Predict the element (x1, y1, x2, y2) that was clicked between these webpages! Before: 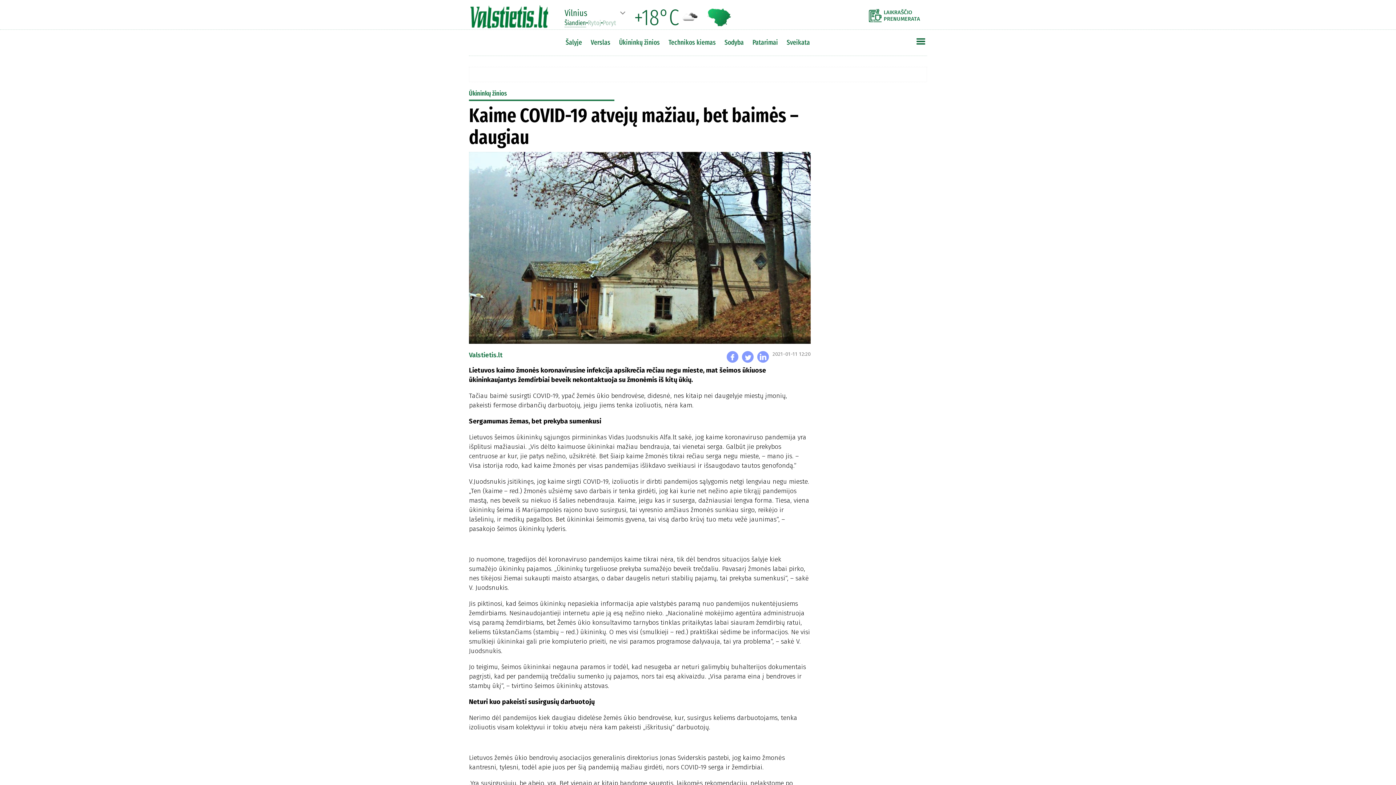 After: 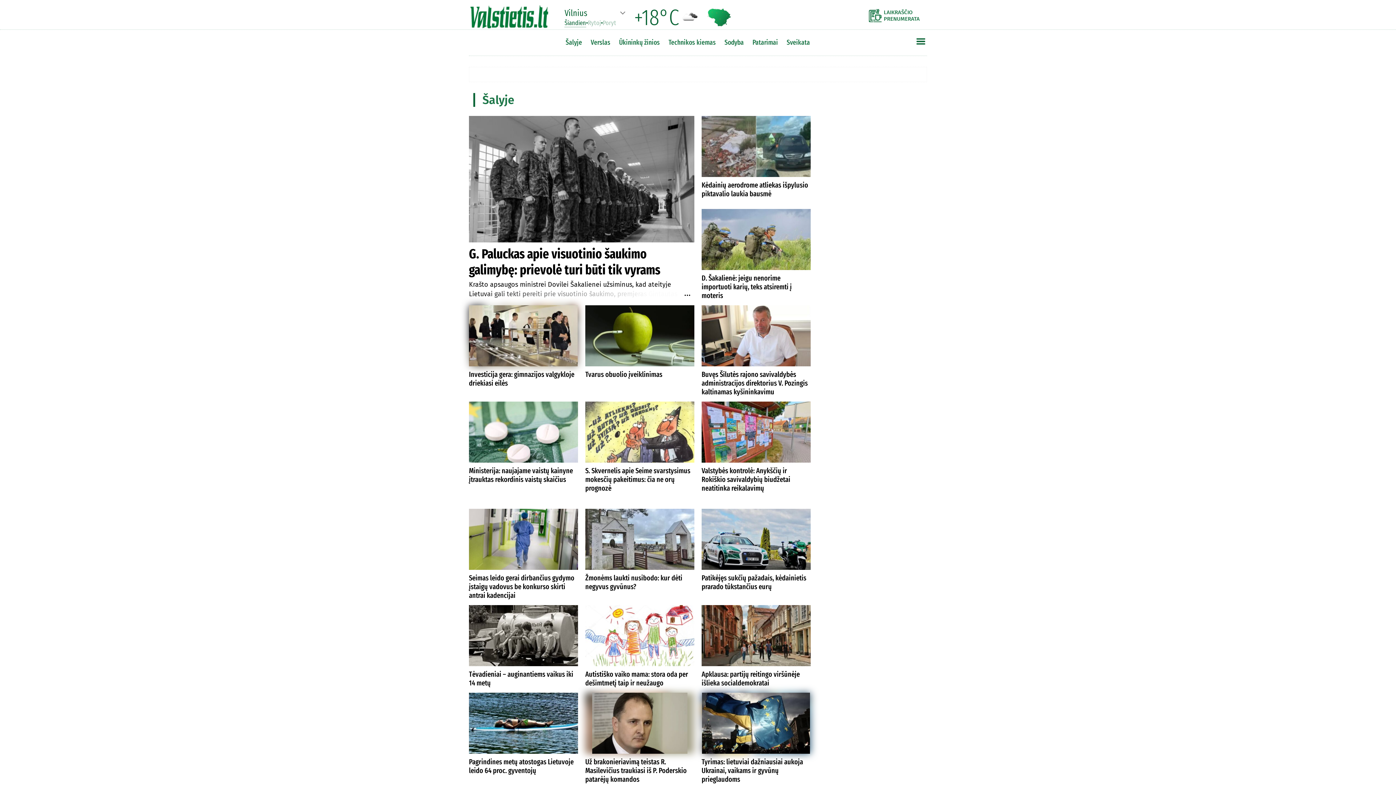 Action: bbox: (562, 36, 585, 48) label: Šalyje